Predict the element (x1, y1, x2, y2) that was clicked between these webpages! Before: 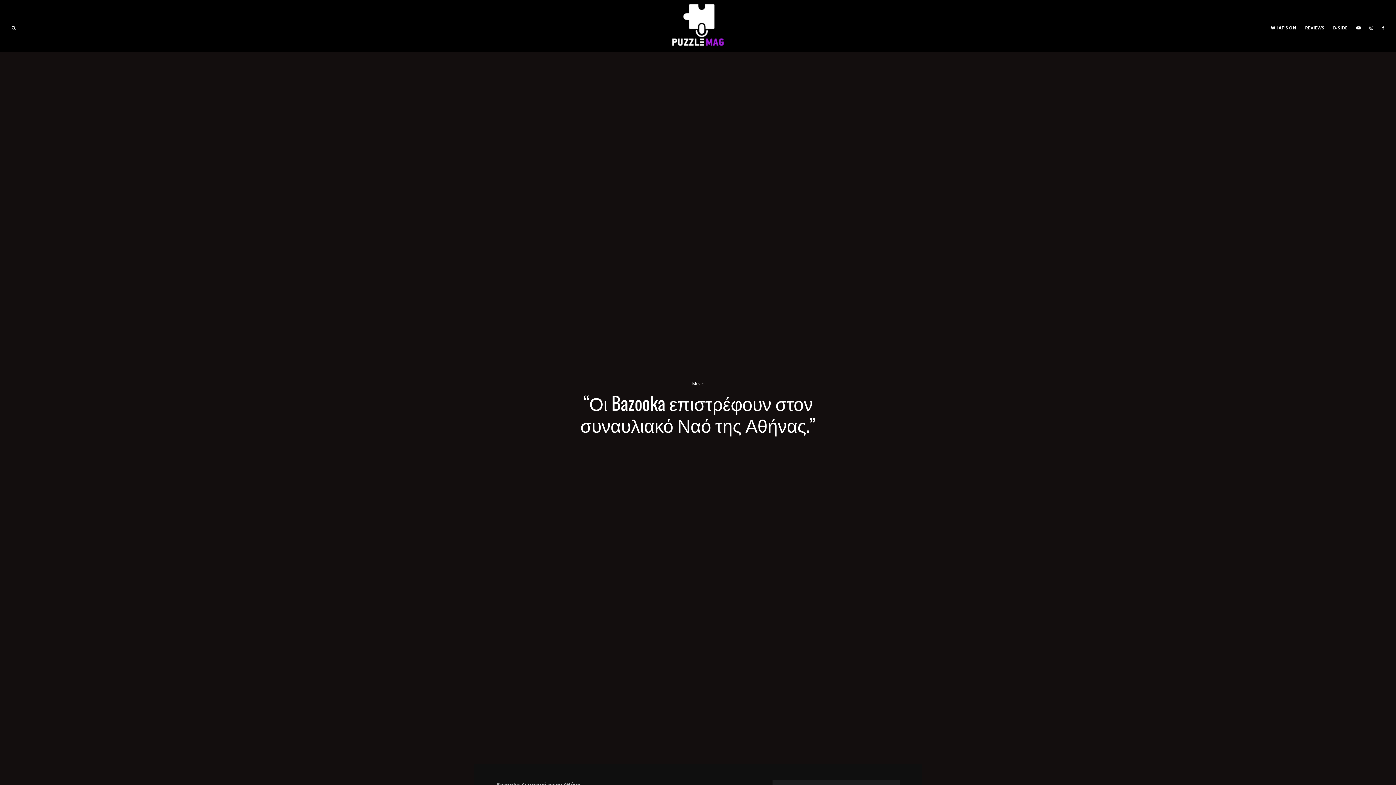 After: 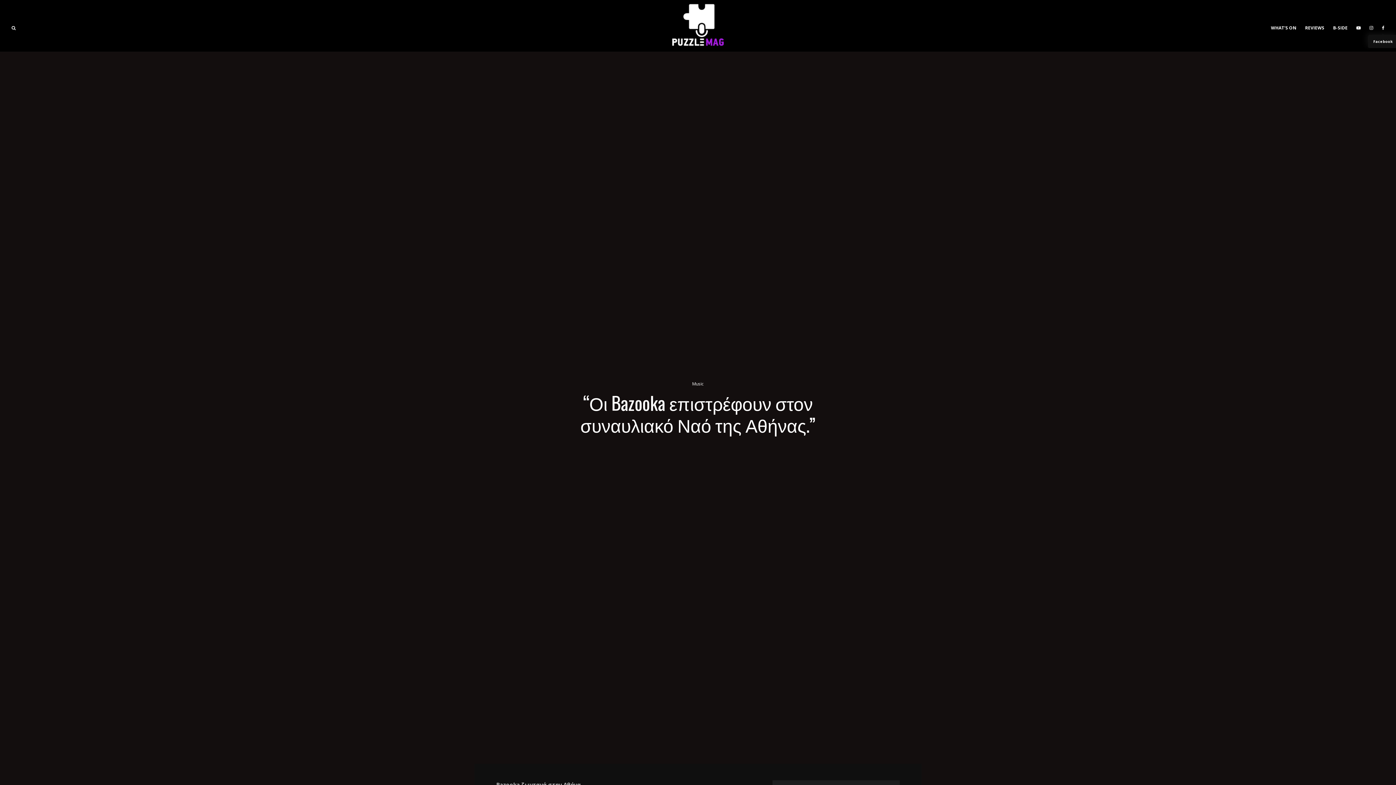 Action: label: Facebook bbox: (1377, 0, 1389, 51)